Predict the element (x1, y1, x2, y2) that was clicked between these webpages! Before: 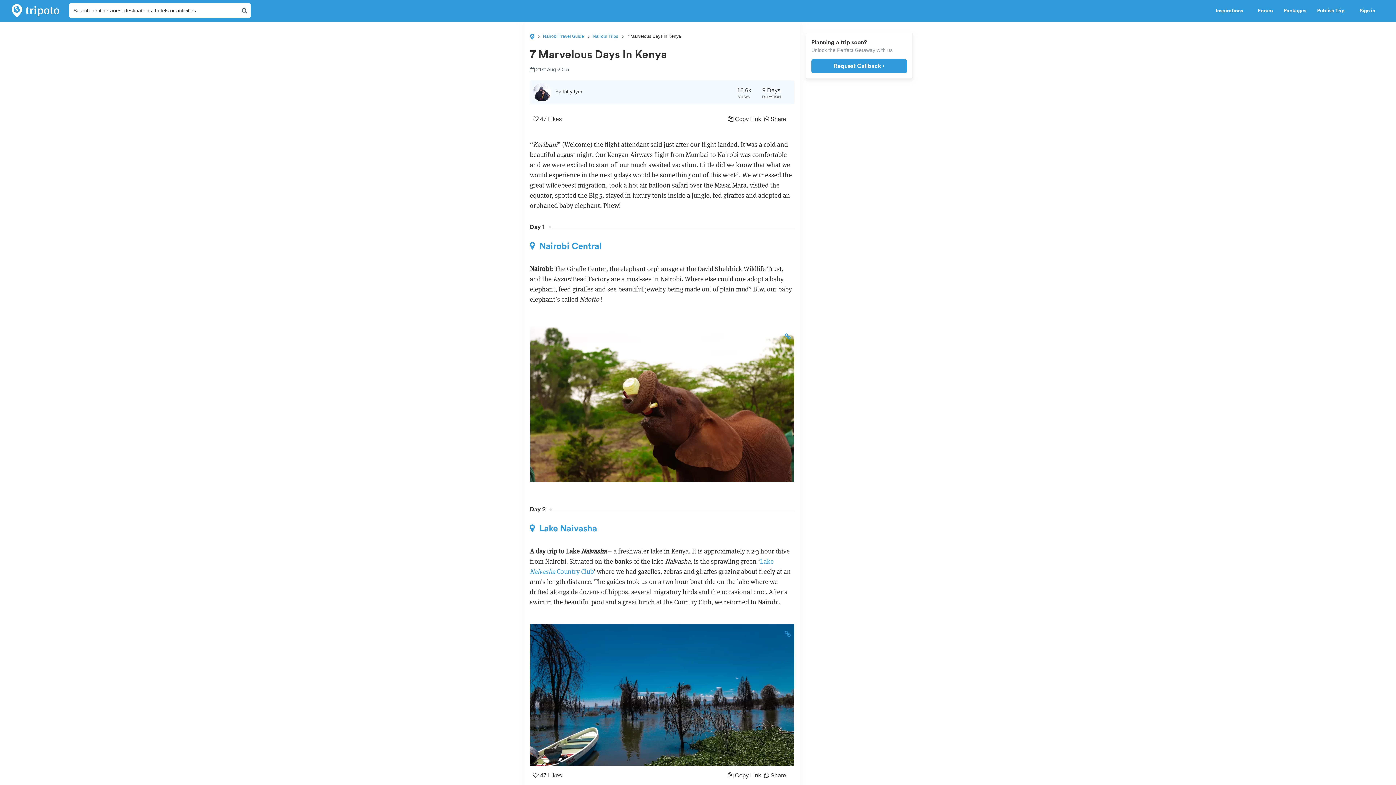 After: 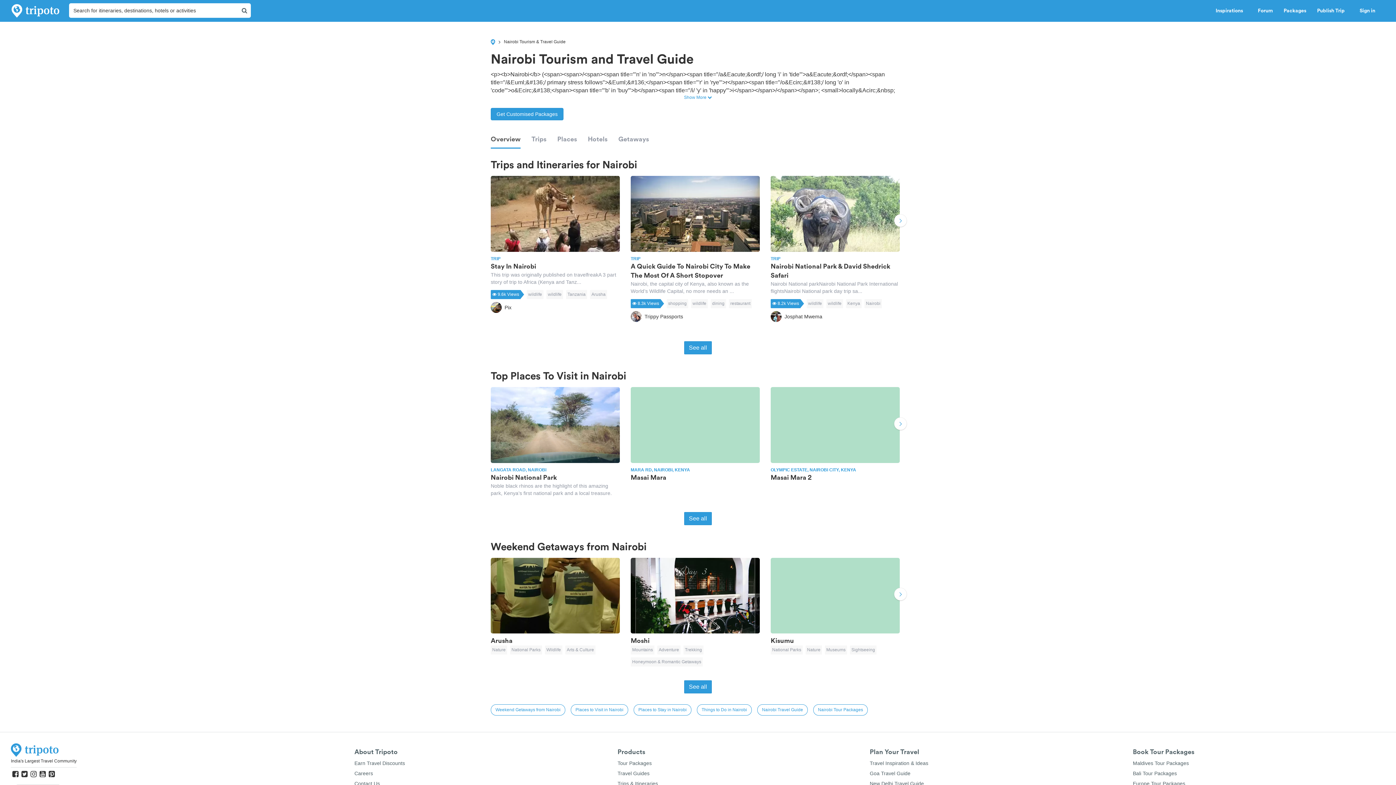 Action: label: Nairobi Travel Guide bbox: (543, 33, 584, 38)